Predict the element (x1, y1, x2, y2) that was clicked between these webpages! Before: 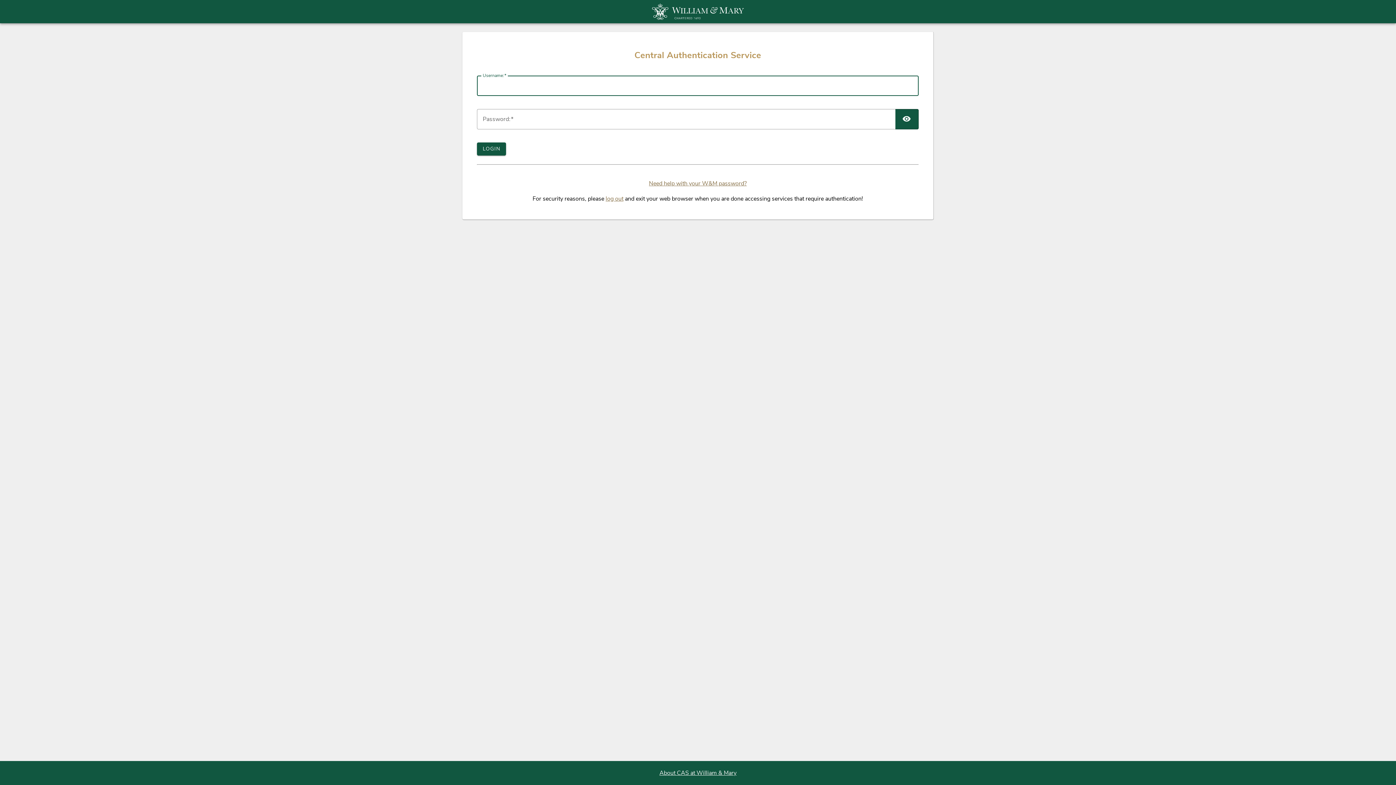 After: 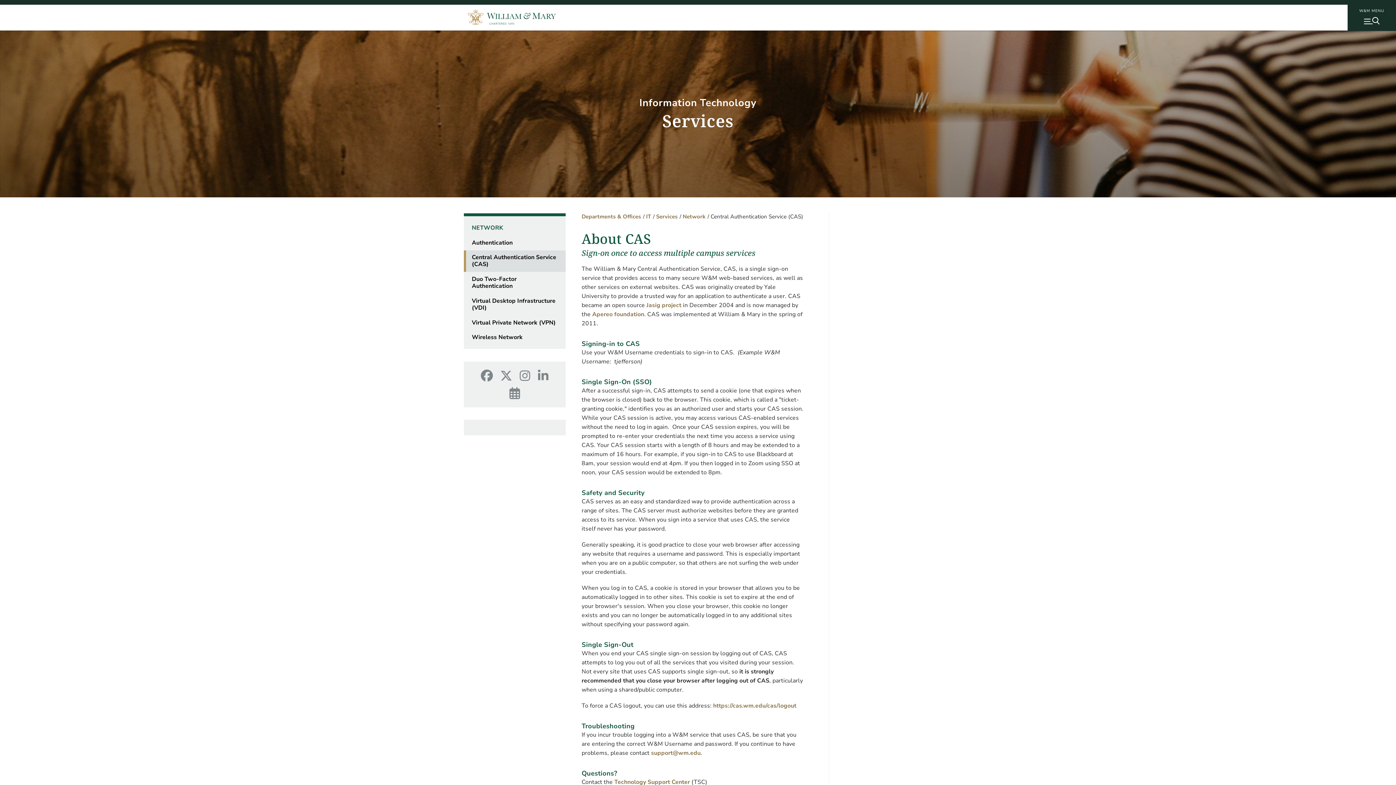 Action: bbox: (659, 769, 736, 777) label: About CAS at William & Mary